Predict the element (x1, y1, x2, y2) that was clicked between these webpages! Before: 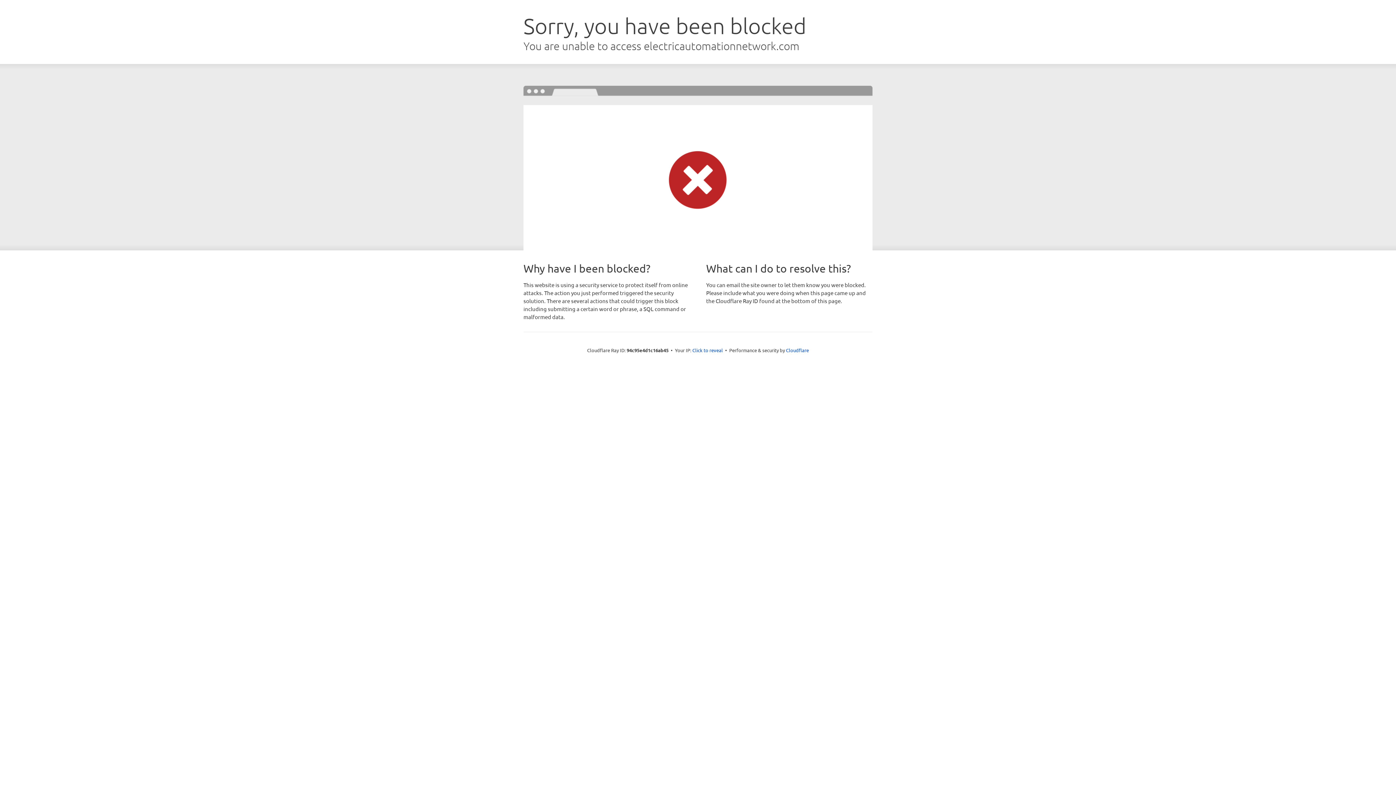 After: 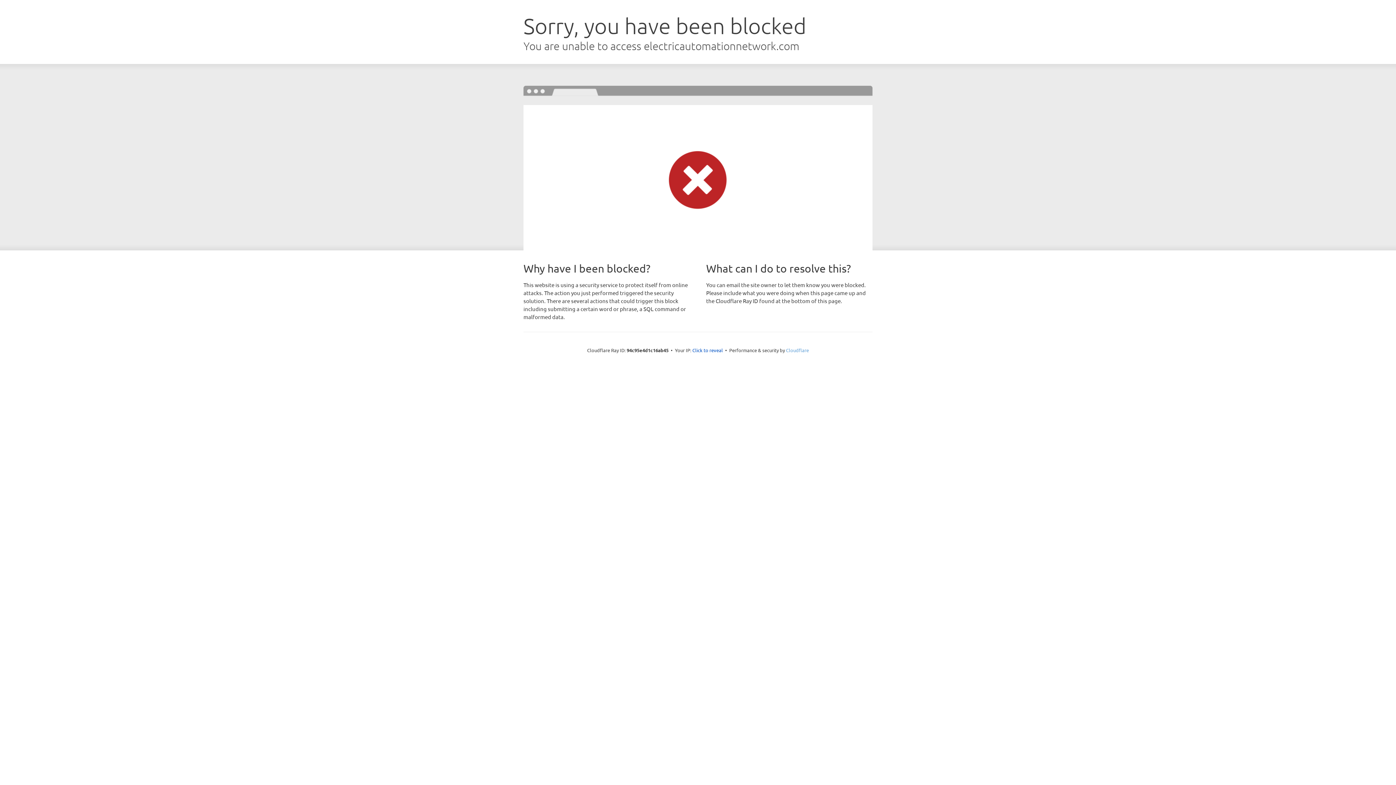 Action: label: Cloudflare bbox: (786, 347, 809, 353)